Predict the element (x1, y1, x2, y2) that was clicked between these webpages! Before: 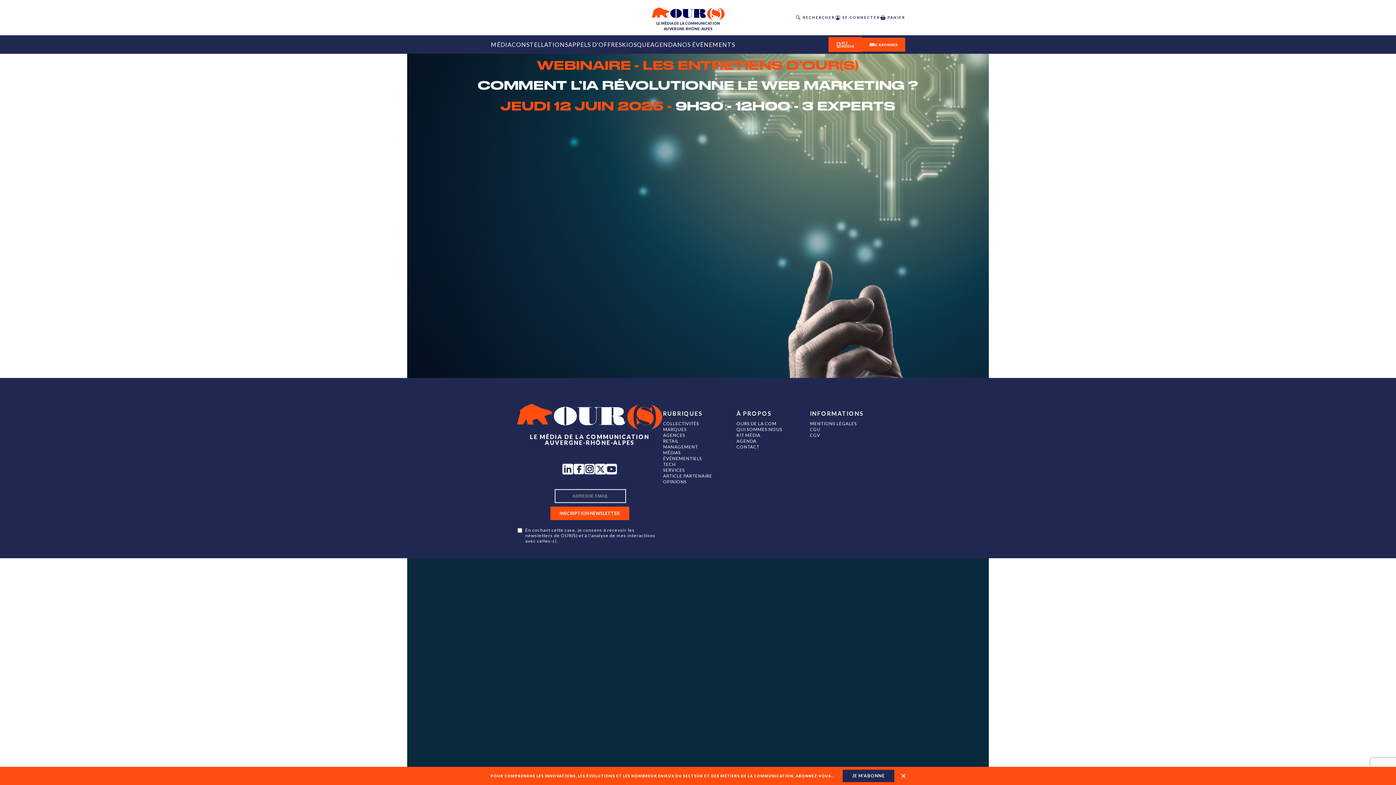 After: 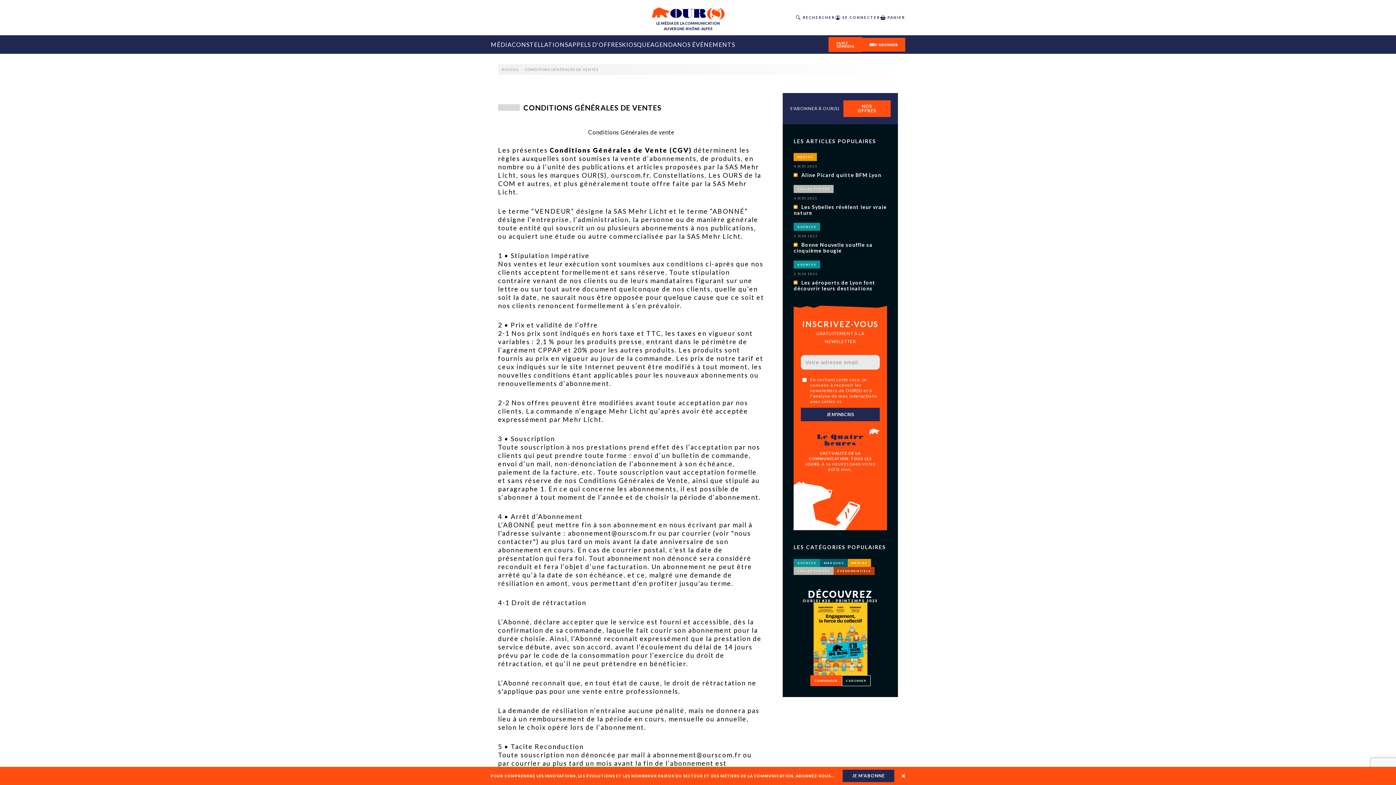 Action: bbox: (810, 432, 820, 438) label: CGV